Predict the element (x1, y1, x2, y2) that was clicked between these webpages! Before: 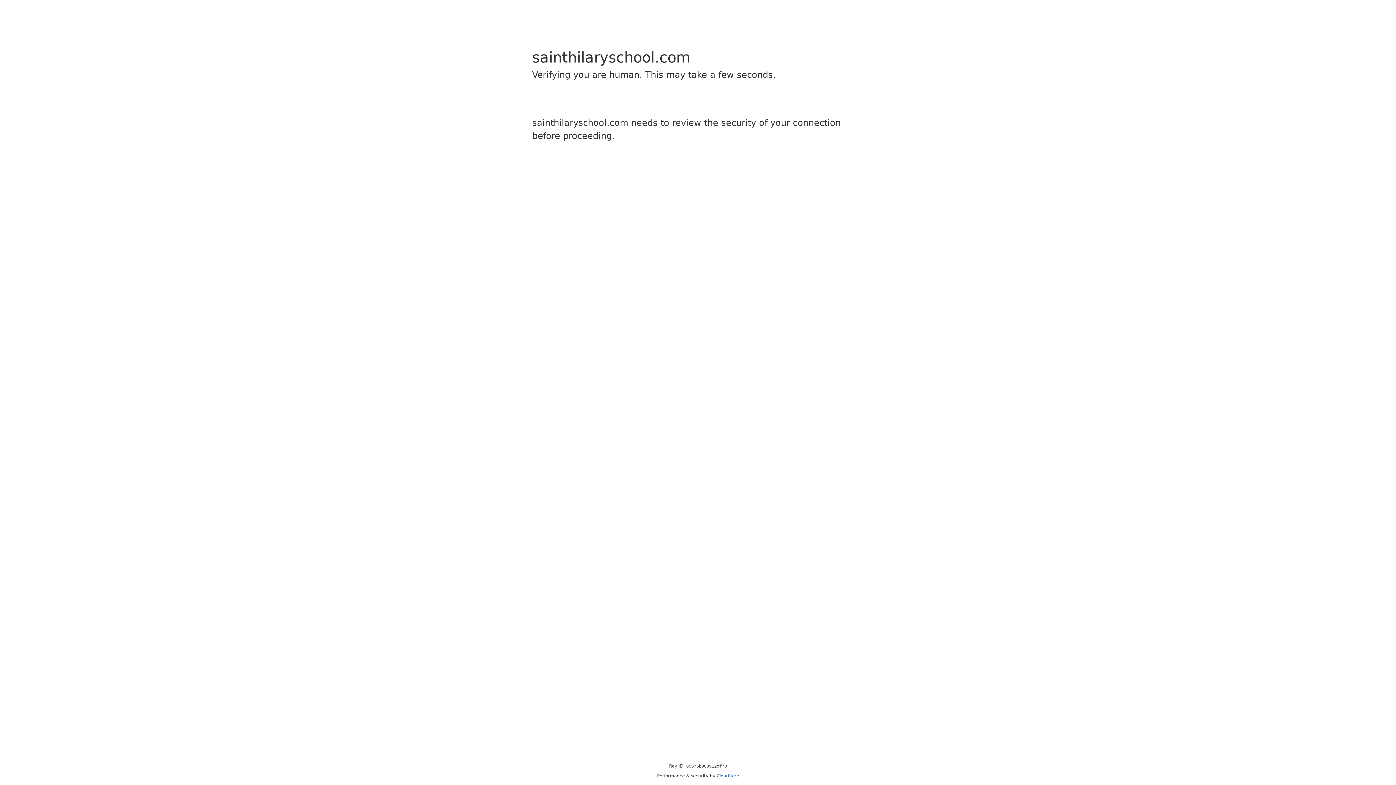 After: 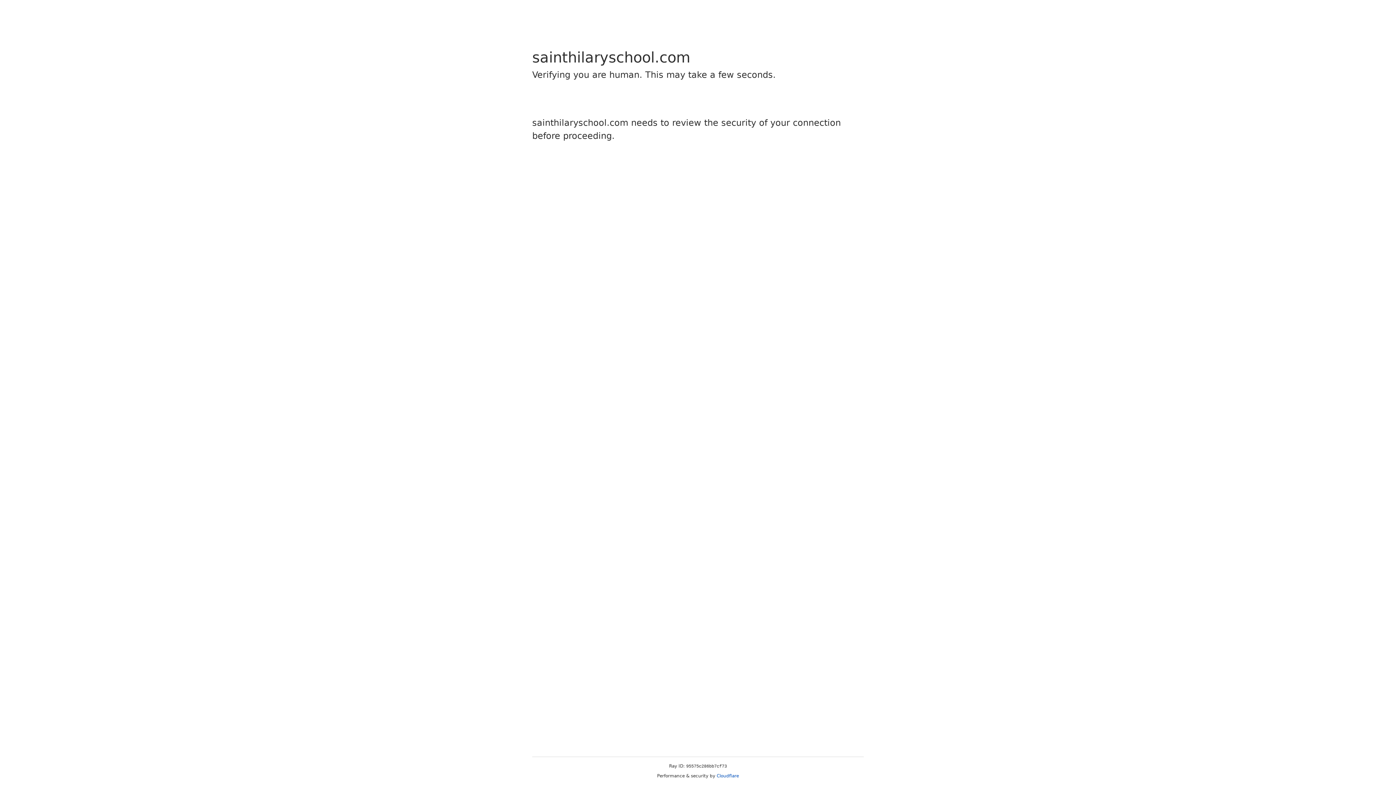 Action: label: Cloudflare bbox: (716, 773, 739, 778)